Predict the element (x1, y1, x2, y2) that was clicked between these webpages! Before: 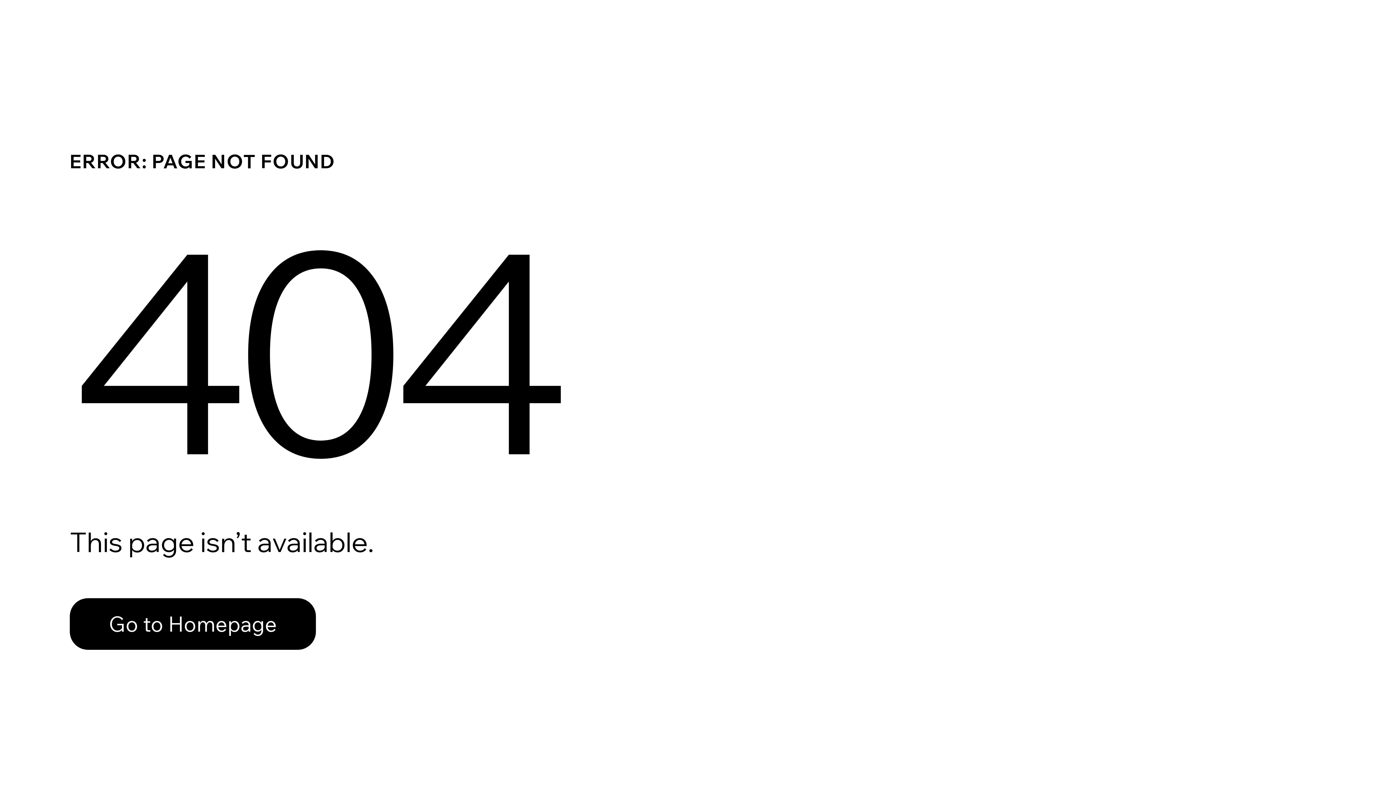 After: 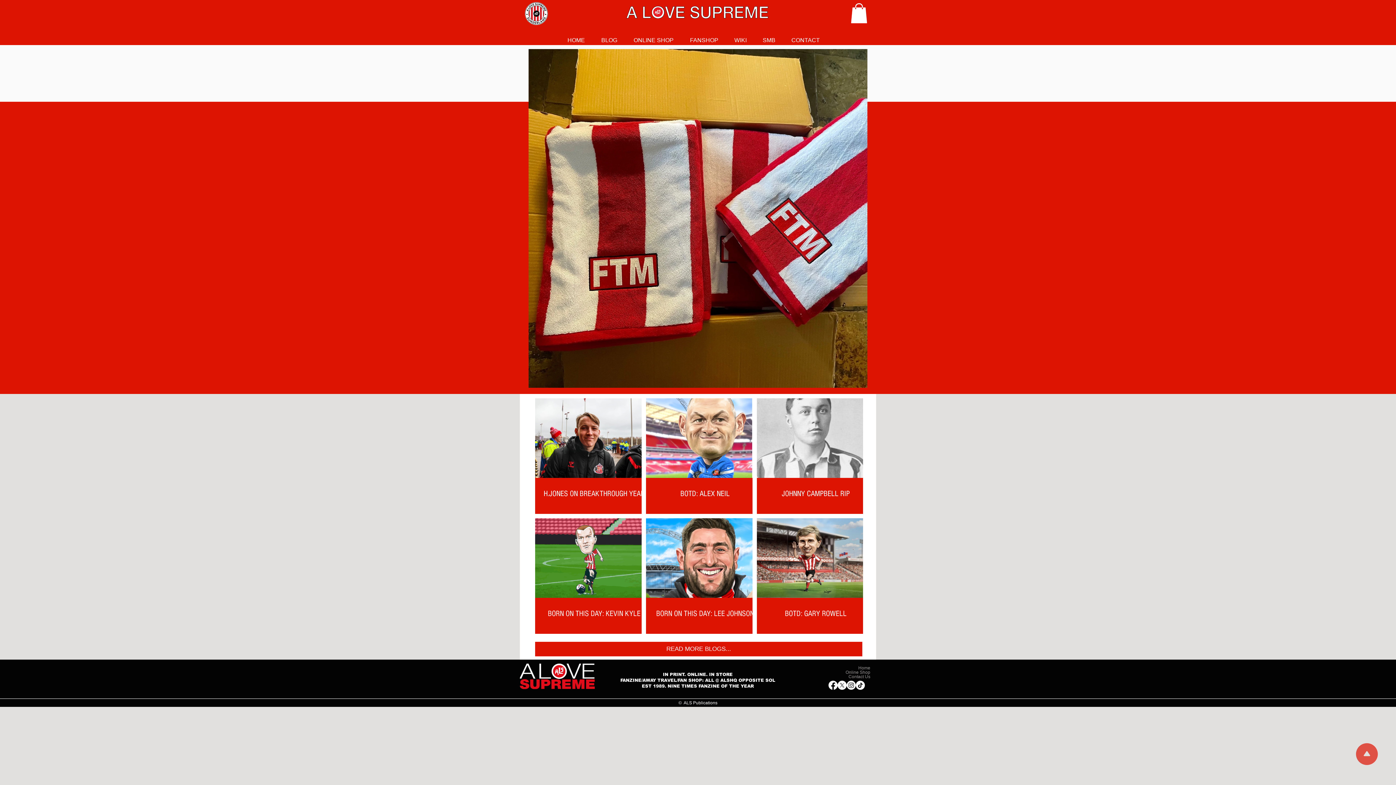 Action: bbox: (69, 582, 768, 659) label: Go to Homepage